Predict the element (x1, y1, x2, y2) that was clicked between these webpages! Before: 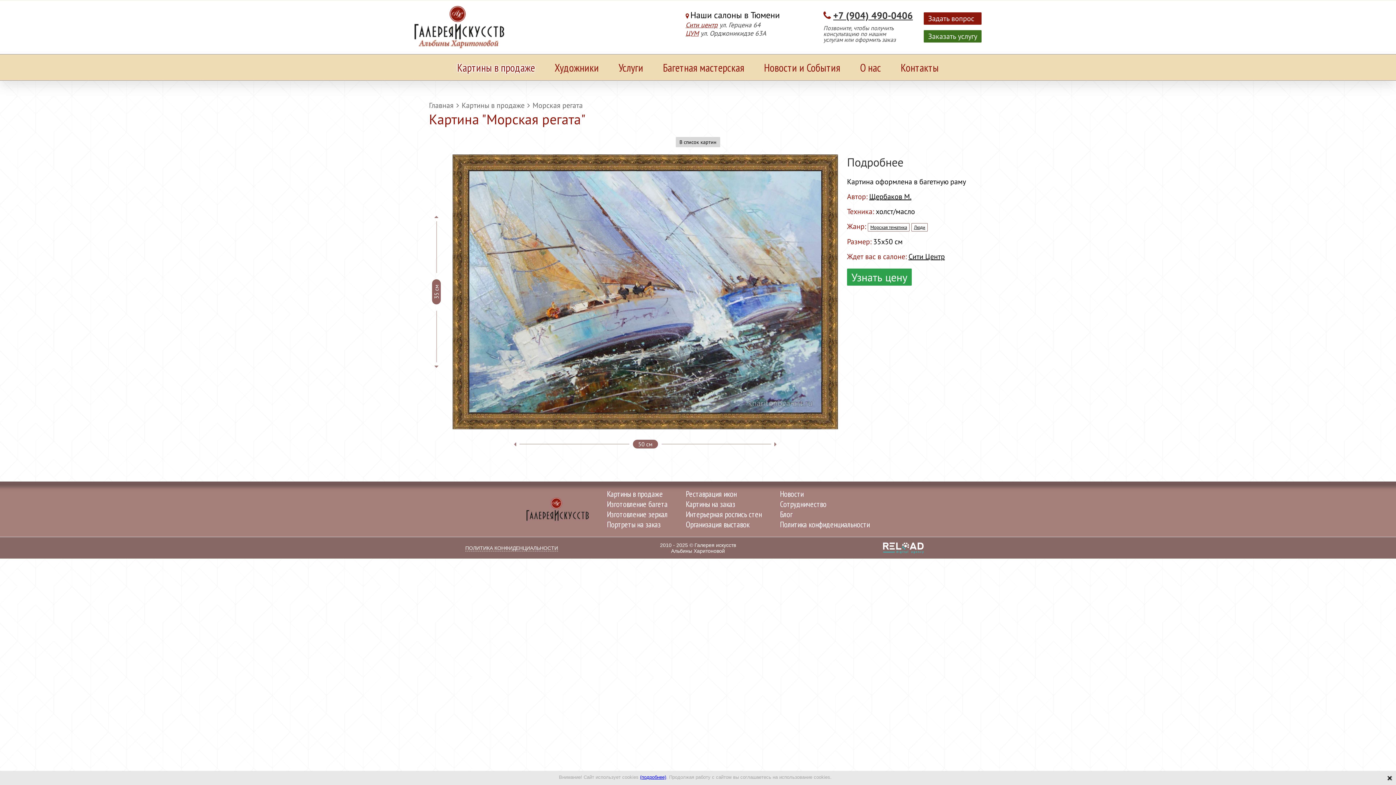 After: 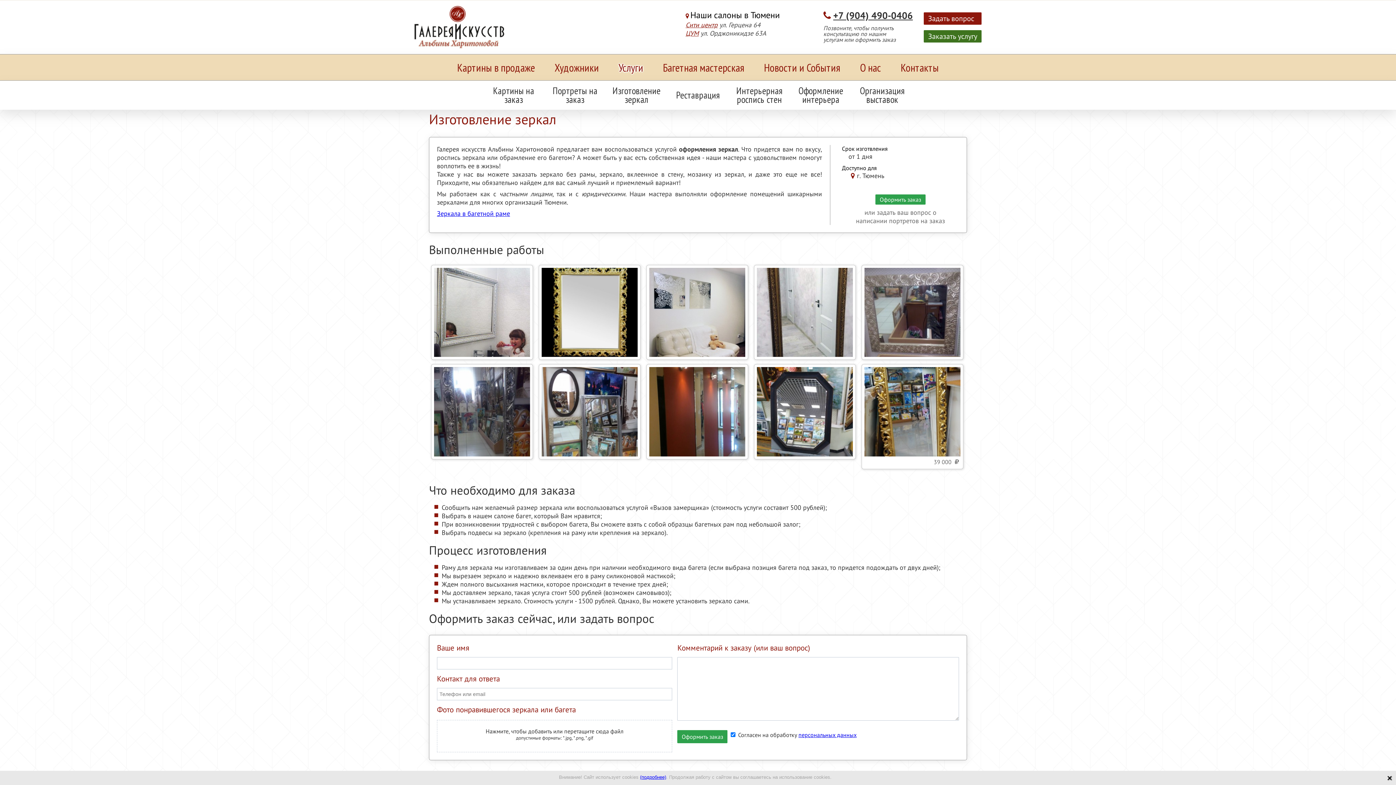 Action: label: Изготовление зеркал bbox: (607, 509, 667, 519)